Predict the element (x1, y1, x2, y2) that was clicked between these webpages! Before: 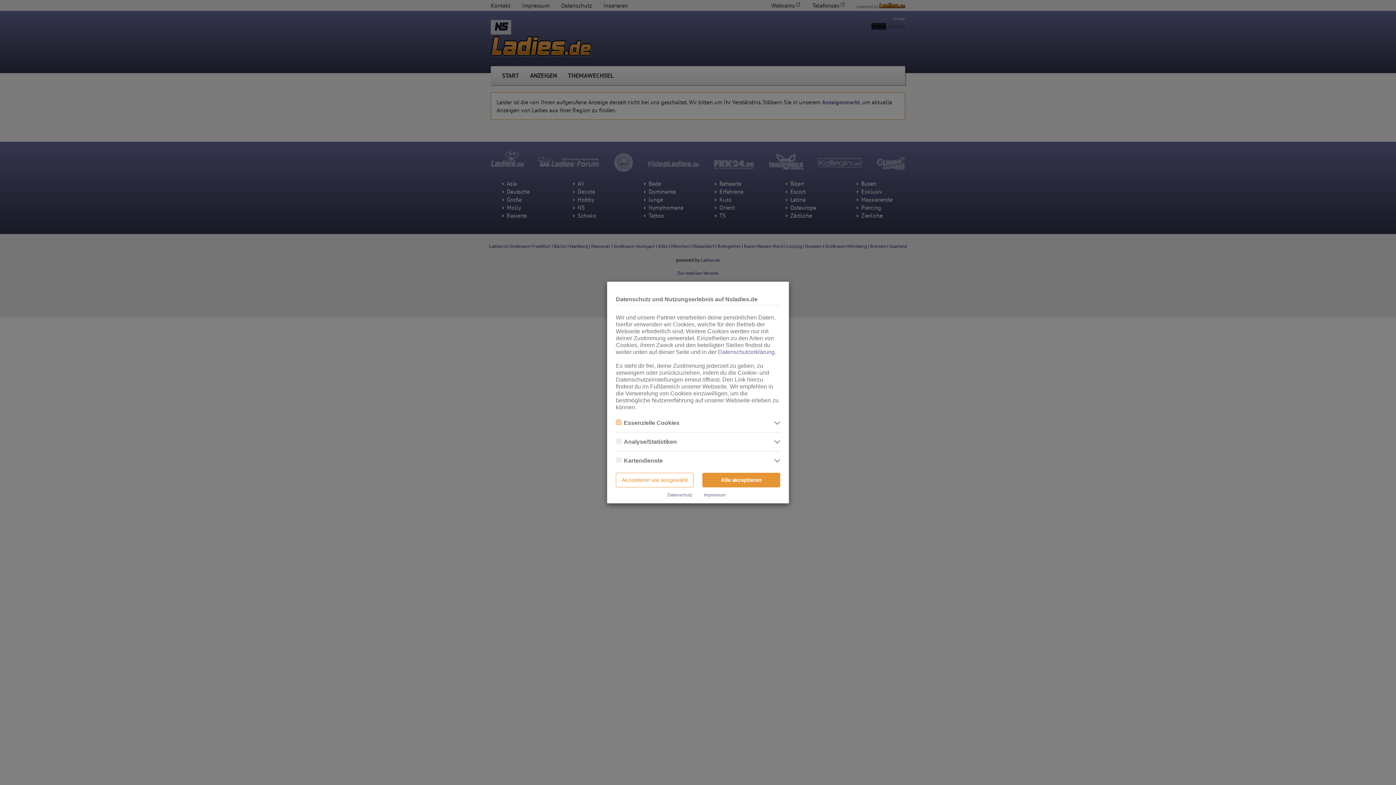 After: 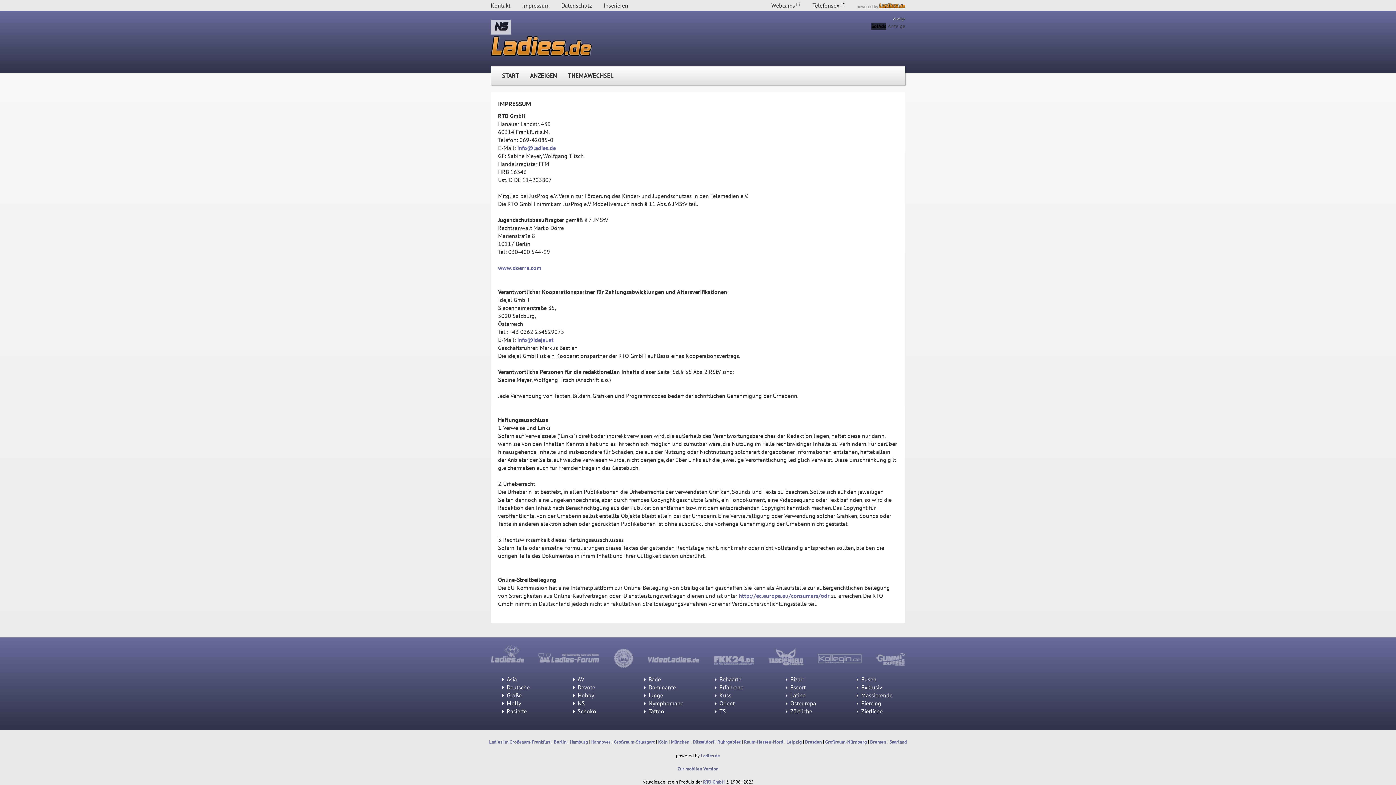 Action: bbox: (704, 492, 725, 497) label: Impressum